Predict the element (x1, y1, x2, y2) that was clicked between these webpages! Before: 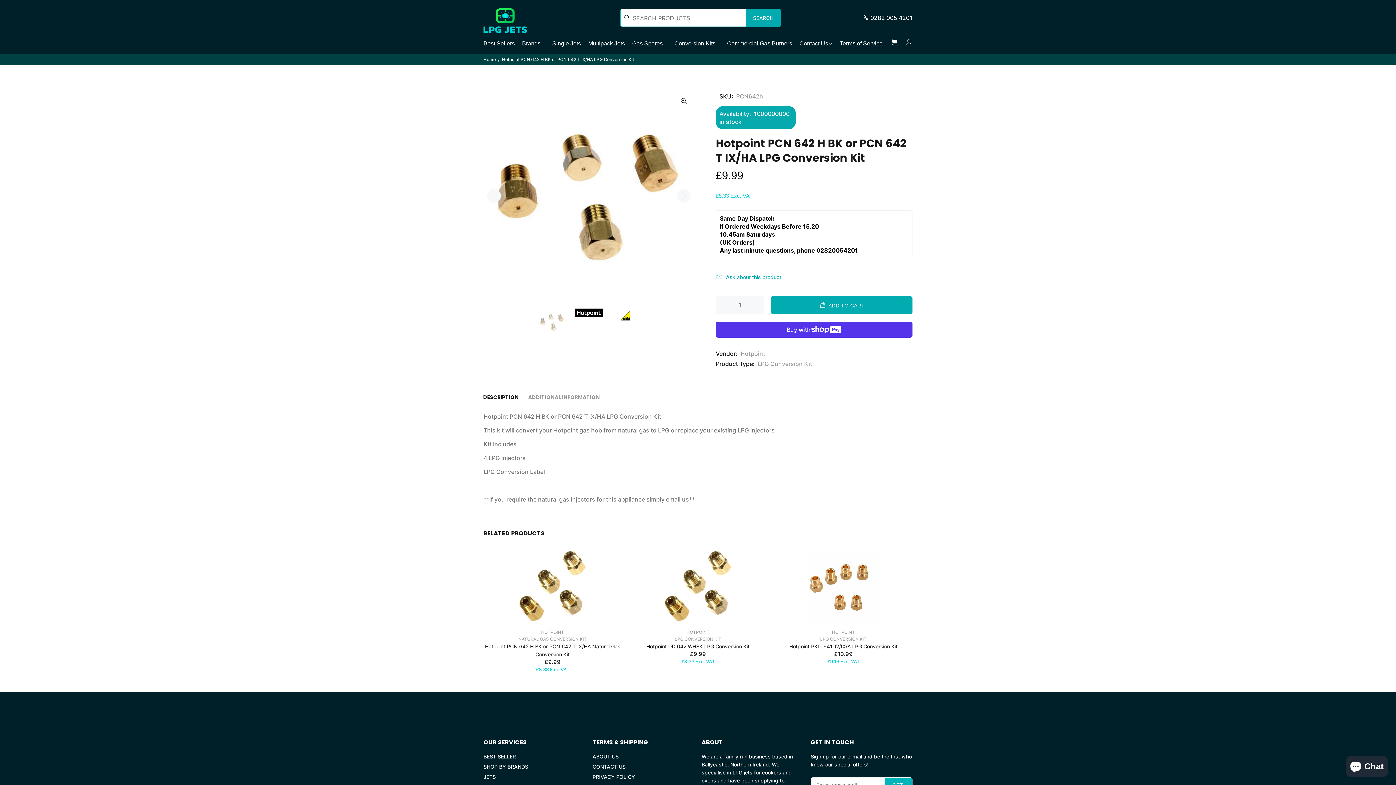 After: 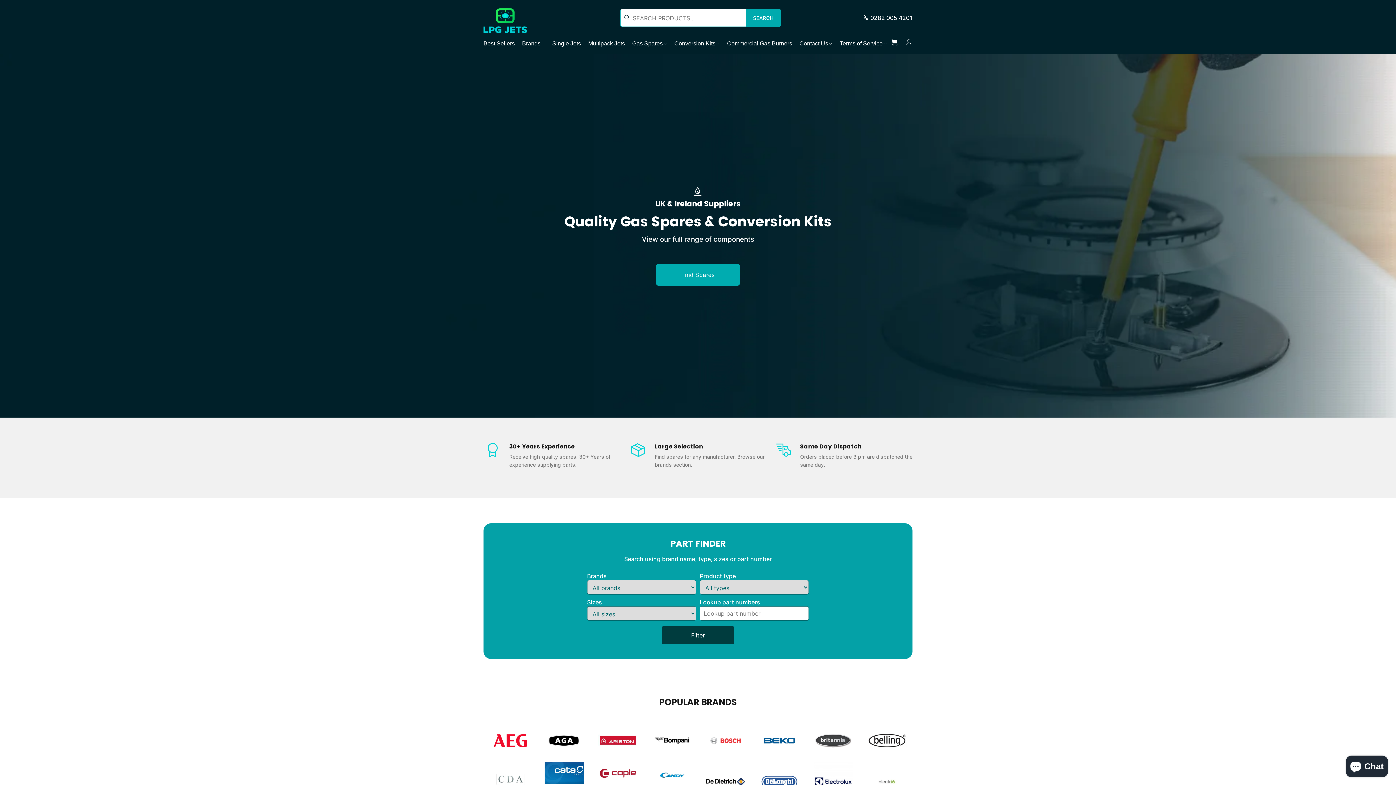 Action: bbox: (483, 56, 496, 62) label: Home